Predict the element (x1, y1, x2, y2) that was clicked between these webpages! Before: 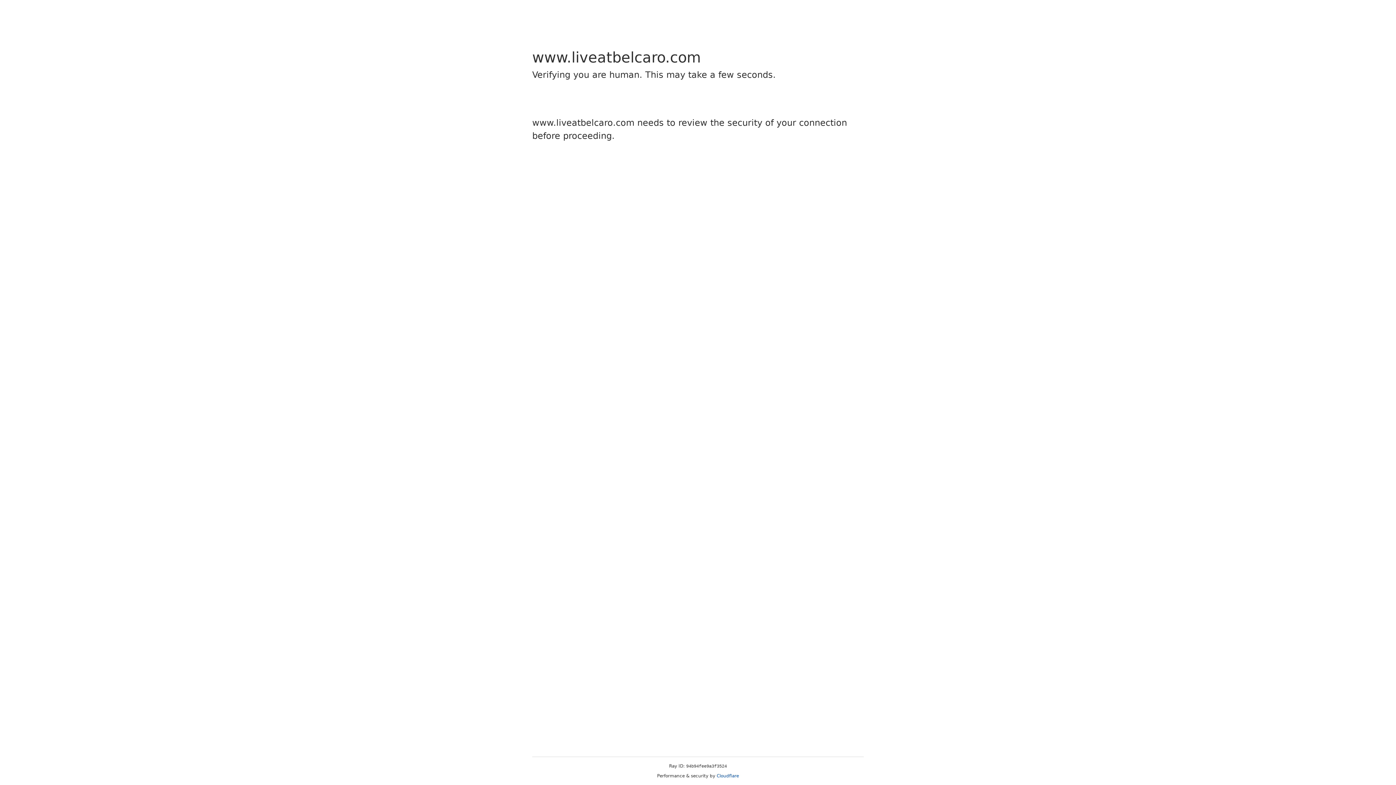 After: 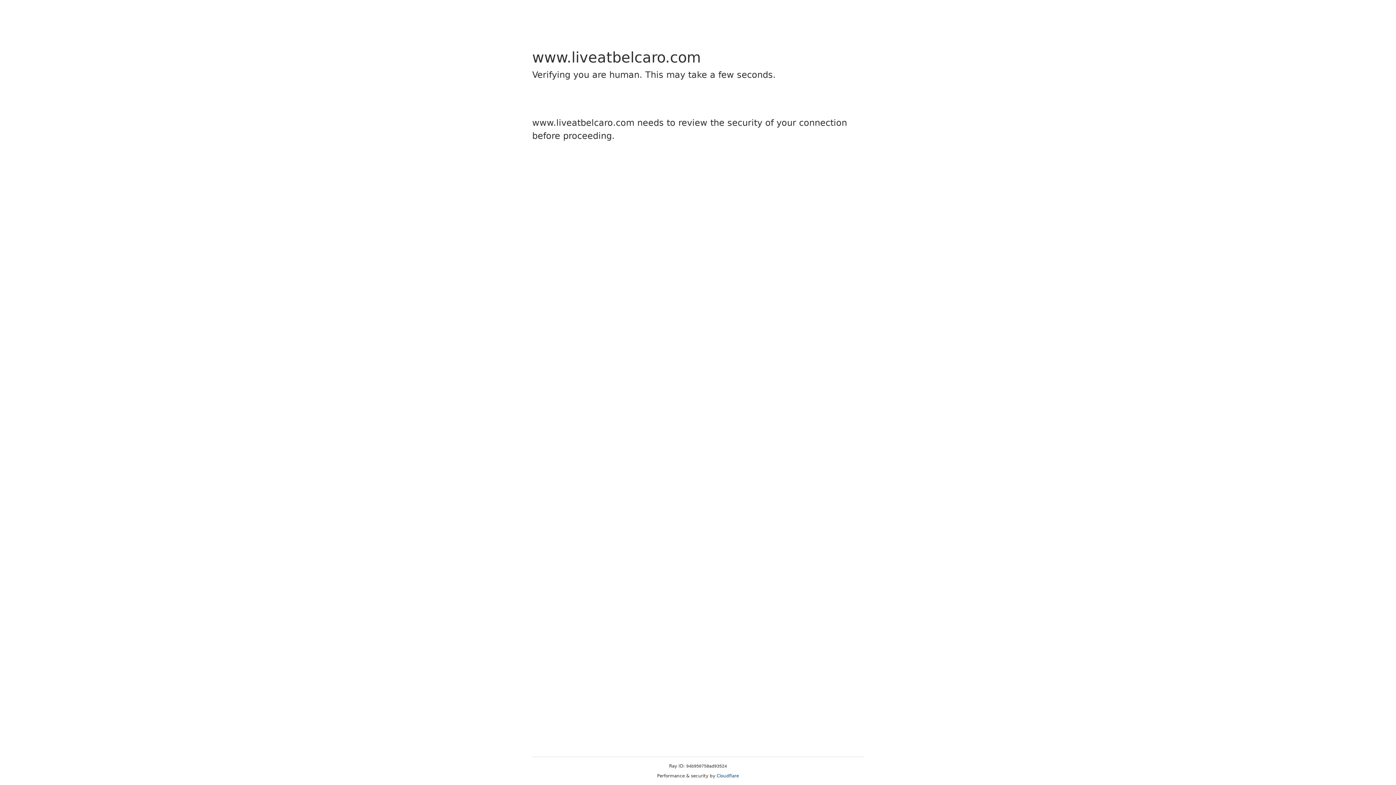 Action: label: Cloudflare bbox: (716, 773, 739, 778)